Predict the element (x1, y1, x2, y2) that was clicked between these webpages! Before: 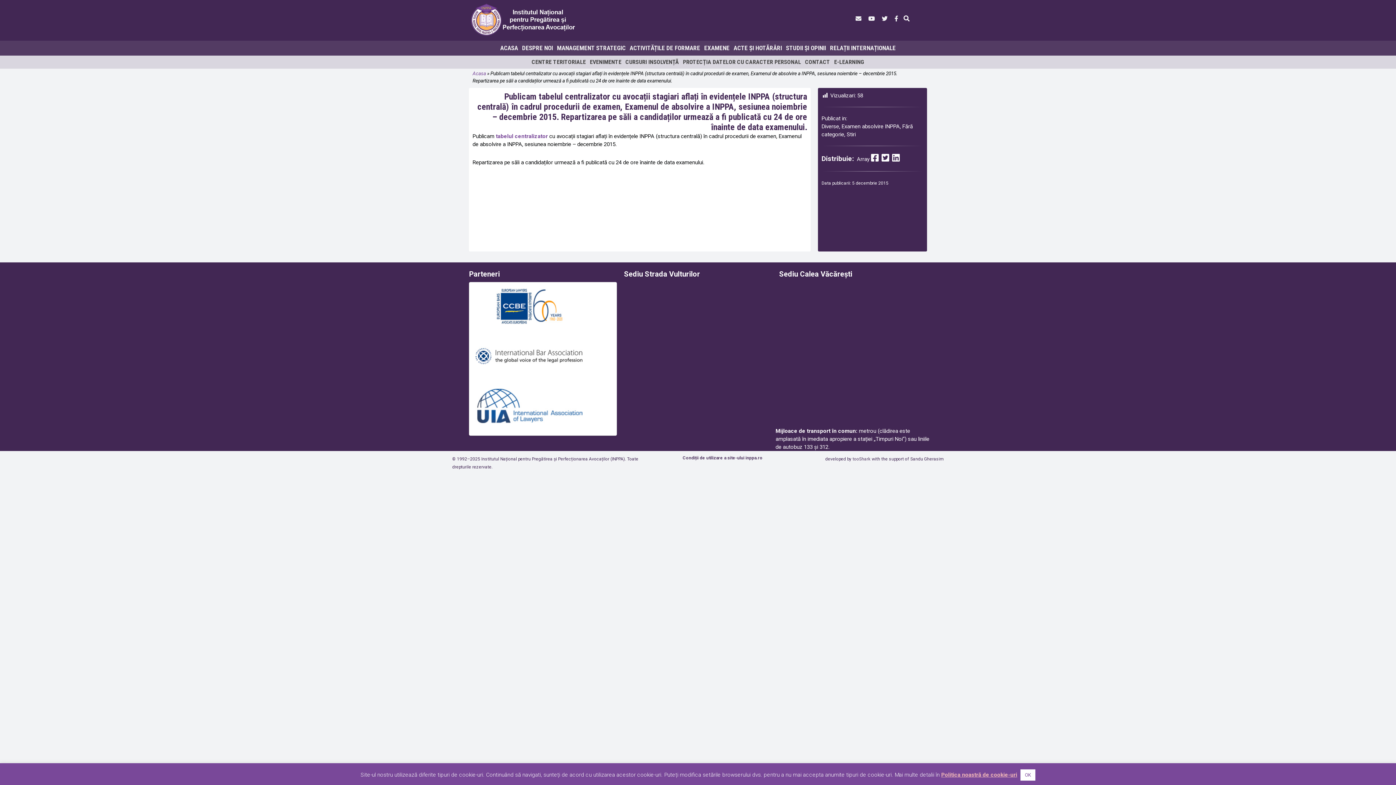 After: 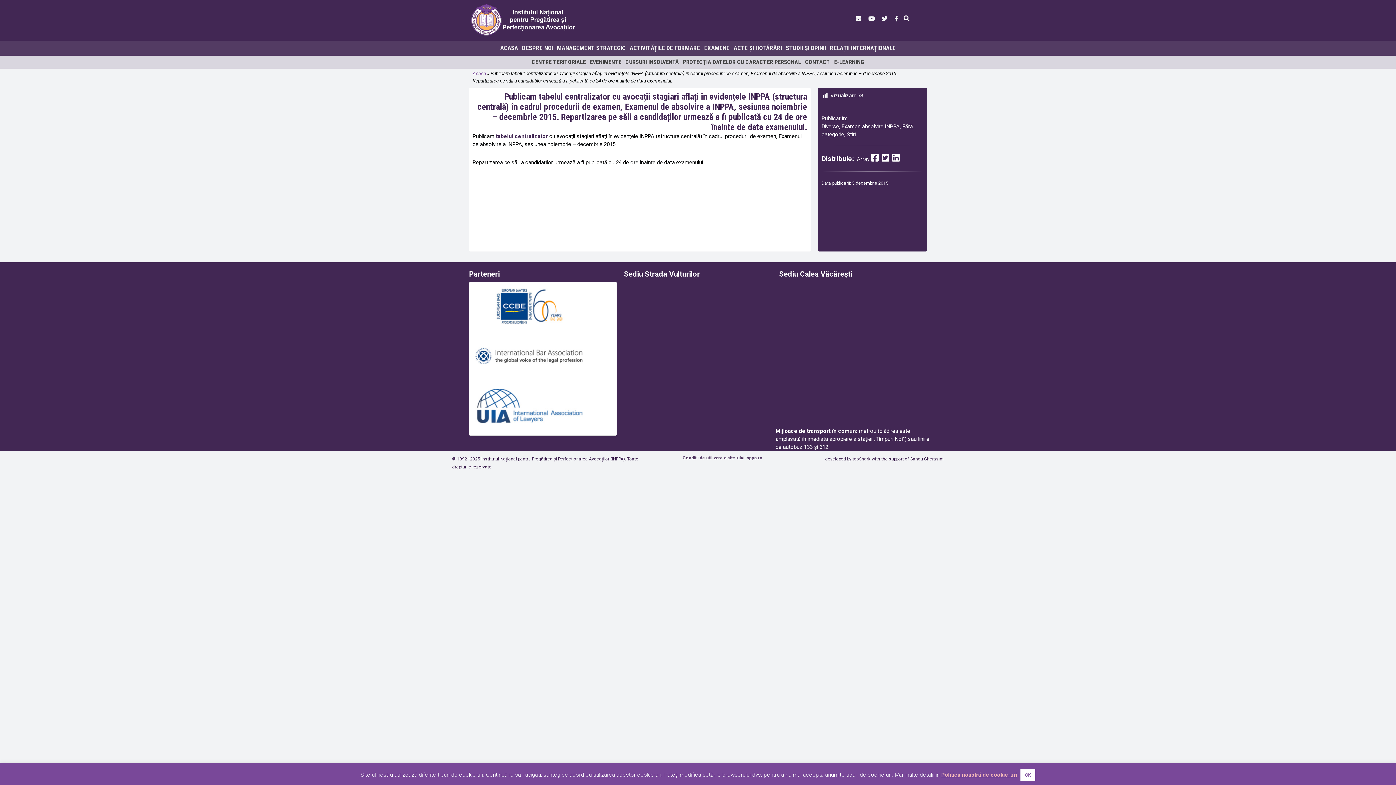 Action: label: tabelul centralizator bbox: (496, 132, 548, 139)